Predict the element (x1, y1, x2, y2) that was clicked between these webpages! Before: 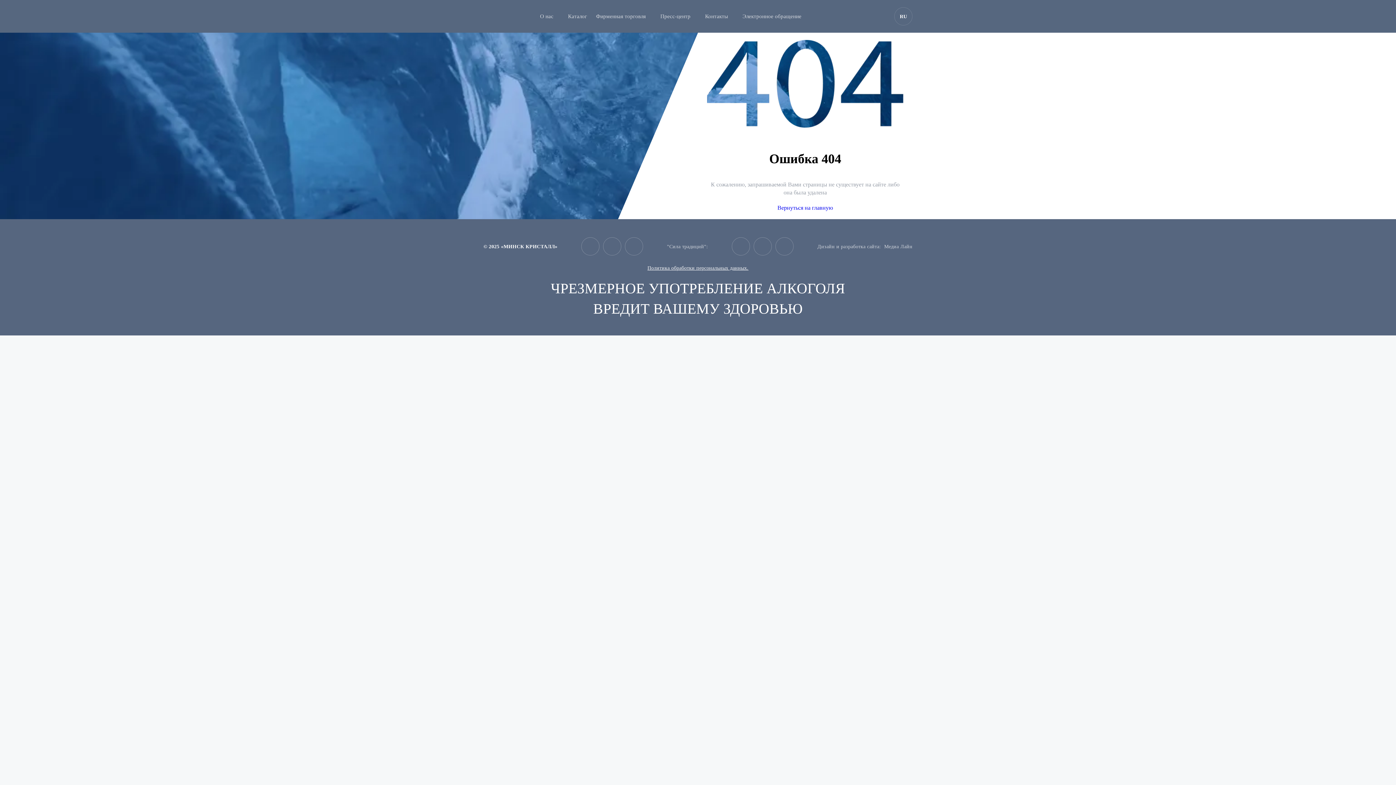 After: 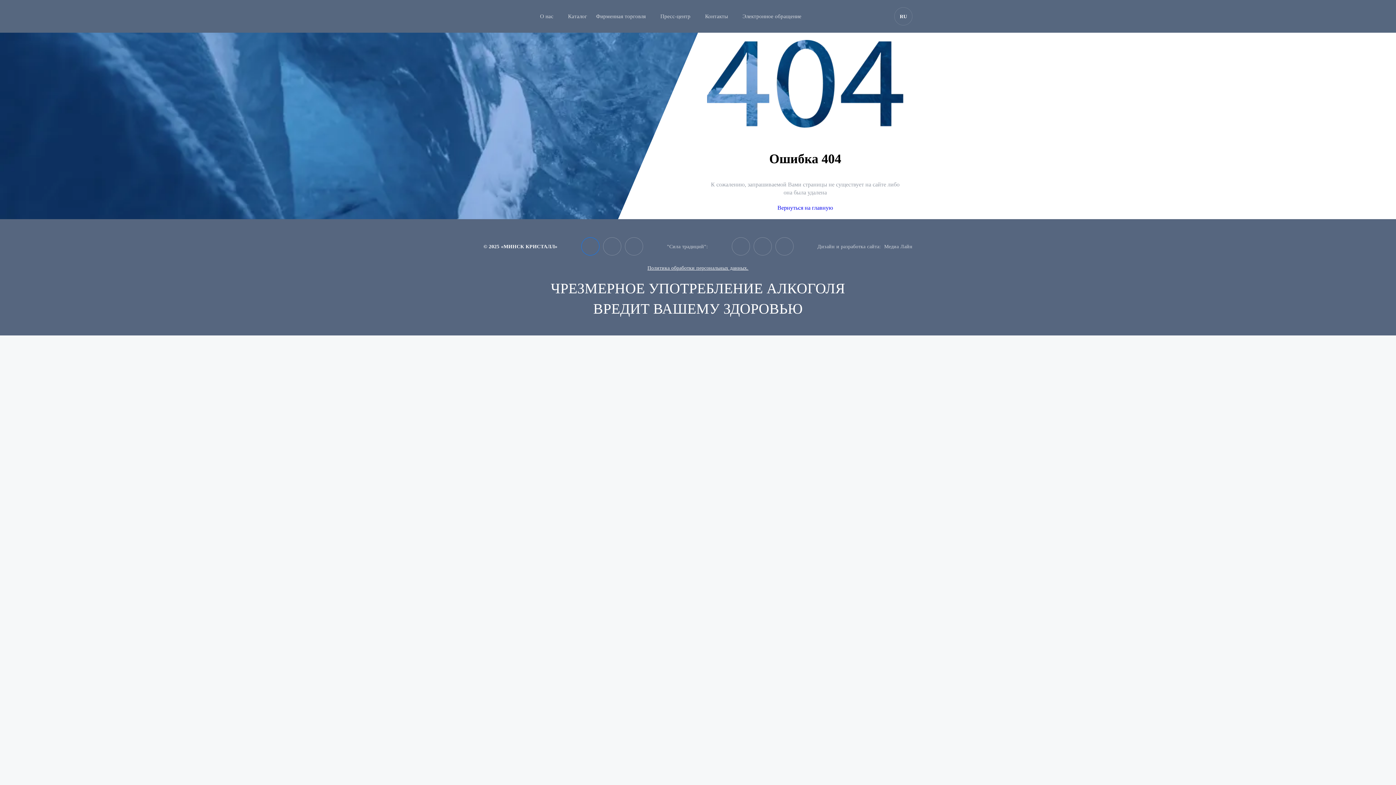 Action: bbox: (581, 237, 599, 255)